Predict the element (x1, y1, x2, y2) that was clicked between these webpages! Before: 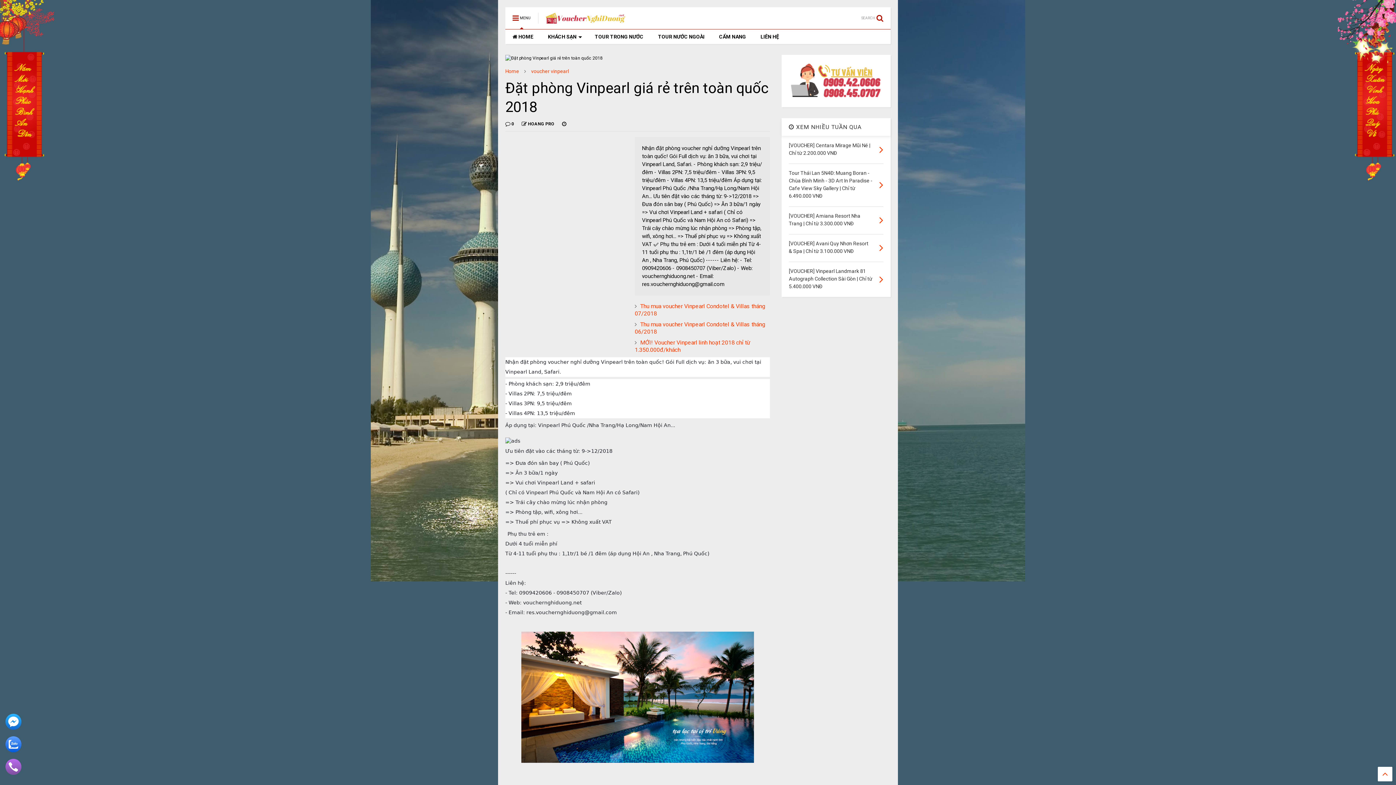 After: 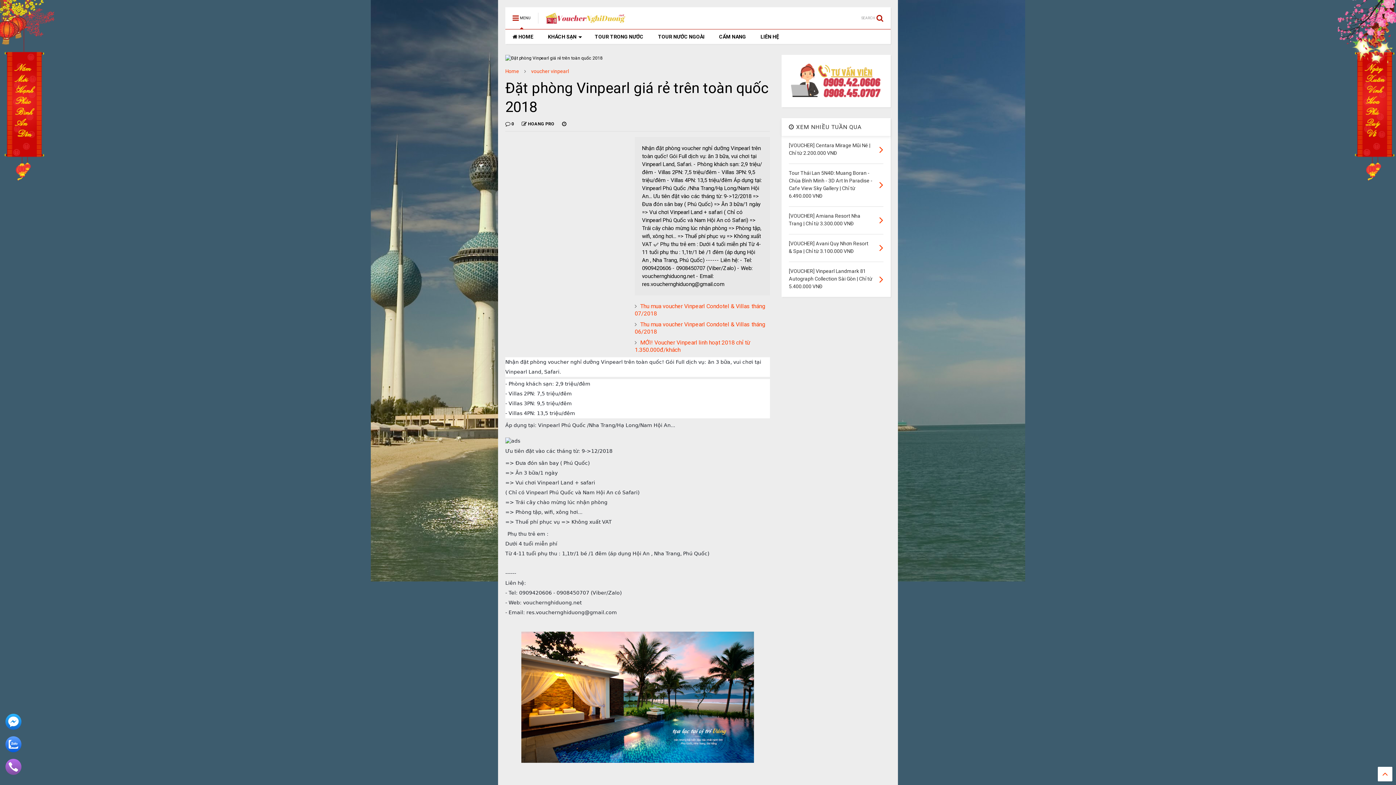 Action: label:  MENU bbox: (505, 7, 538, 29)